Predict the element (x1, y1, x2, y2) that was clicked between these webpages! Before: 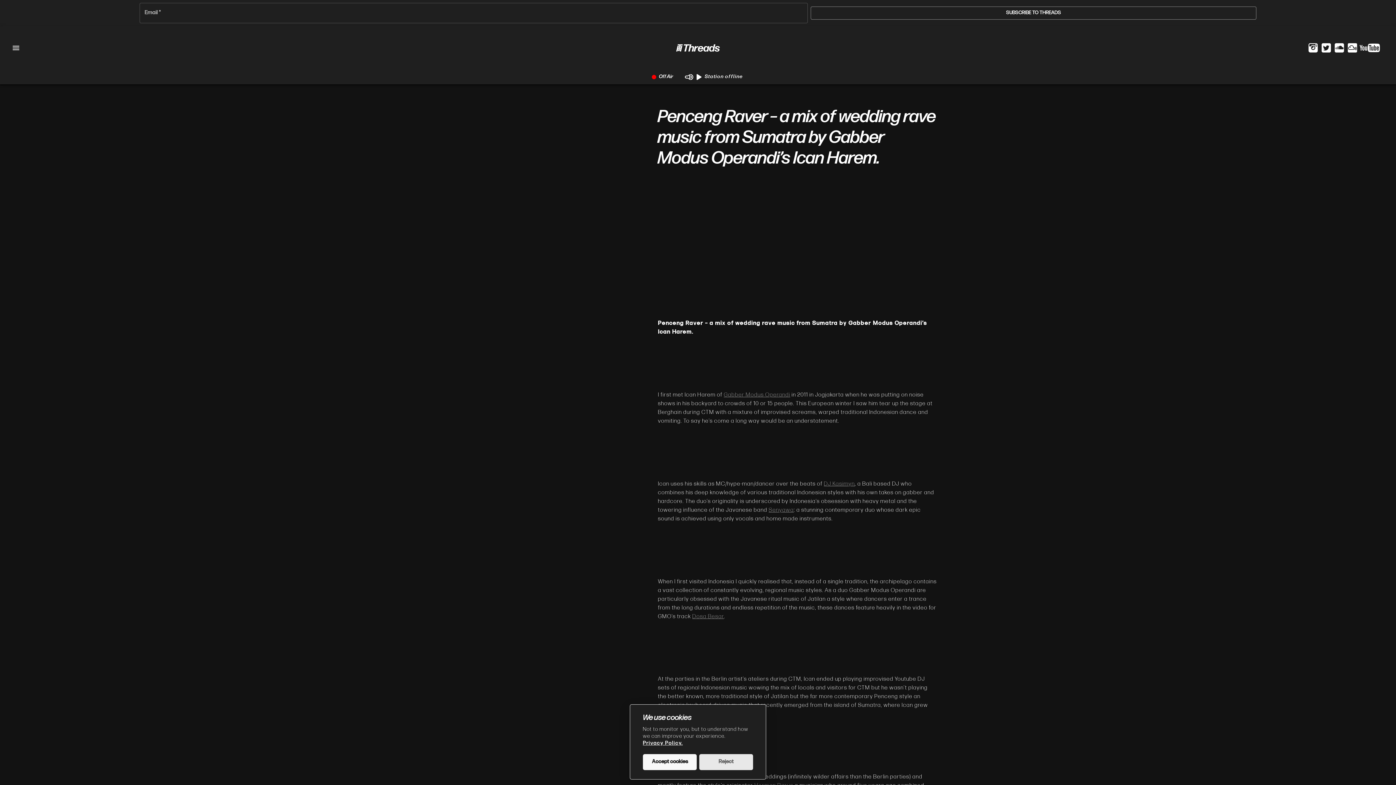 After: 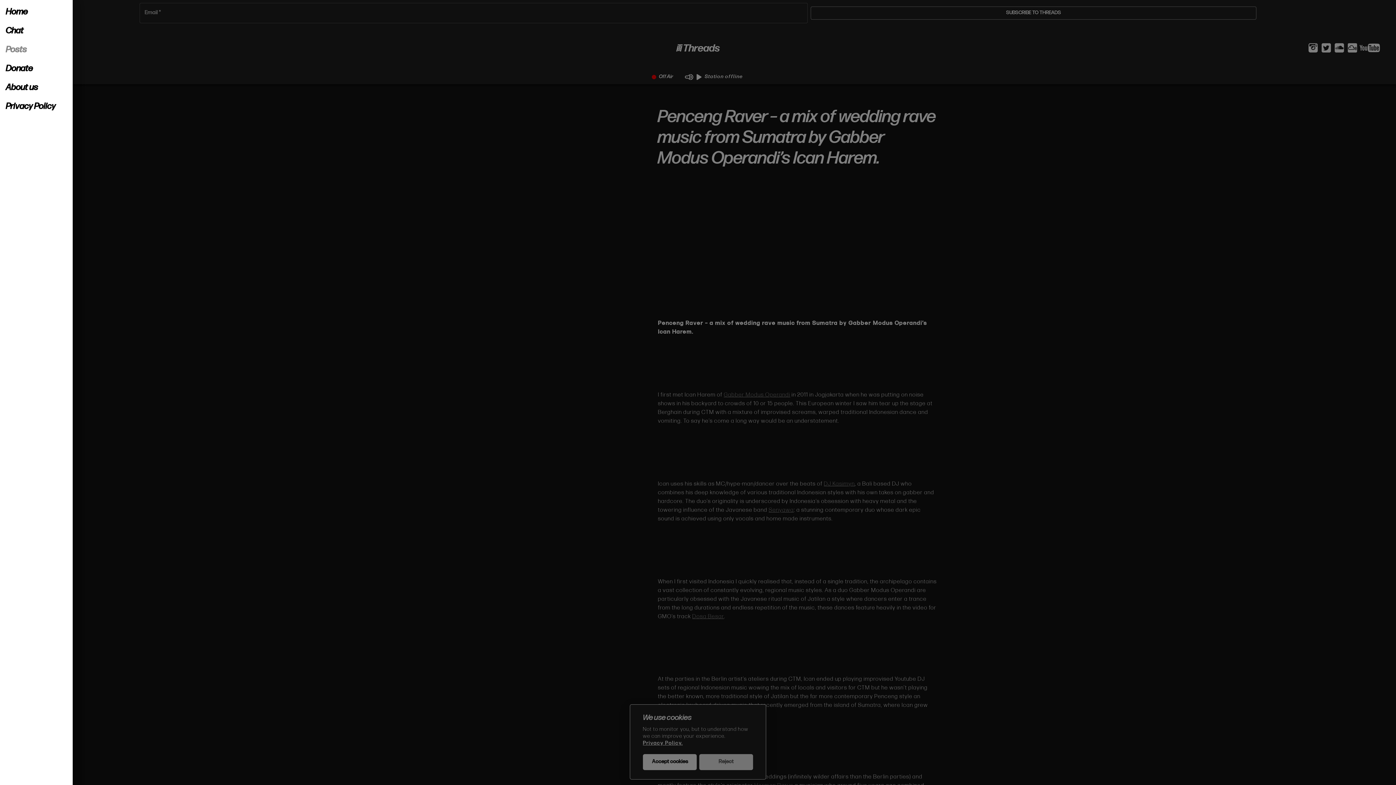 Action: bbox: (8, 40, 23, 55) label: menu